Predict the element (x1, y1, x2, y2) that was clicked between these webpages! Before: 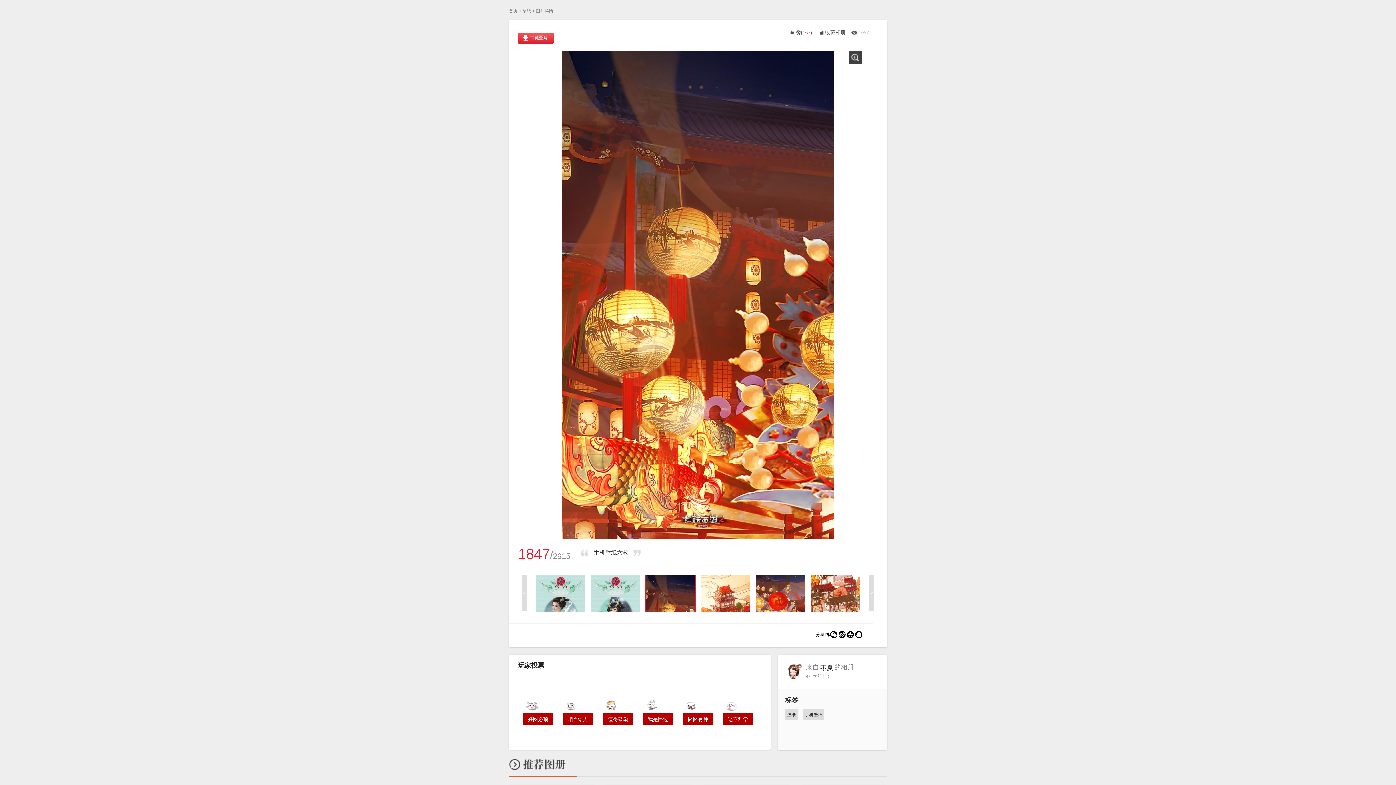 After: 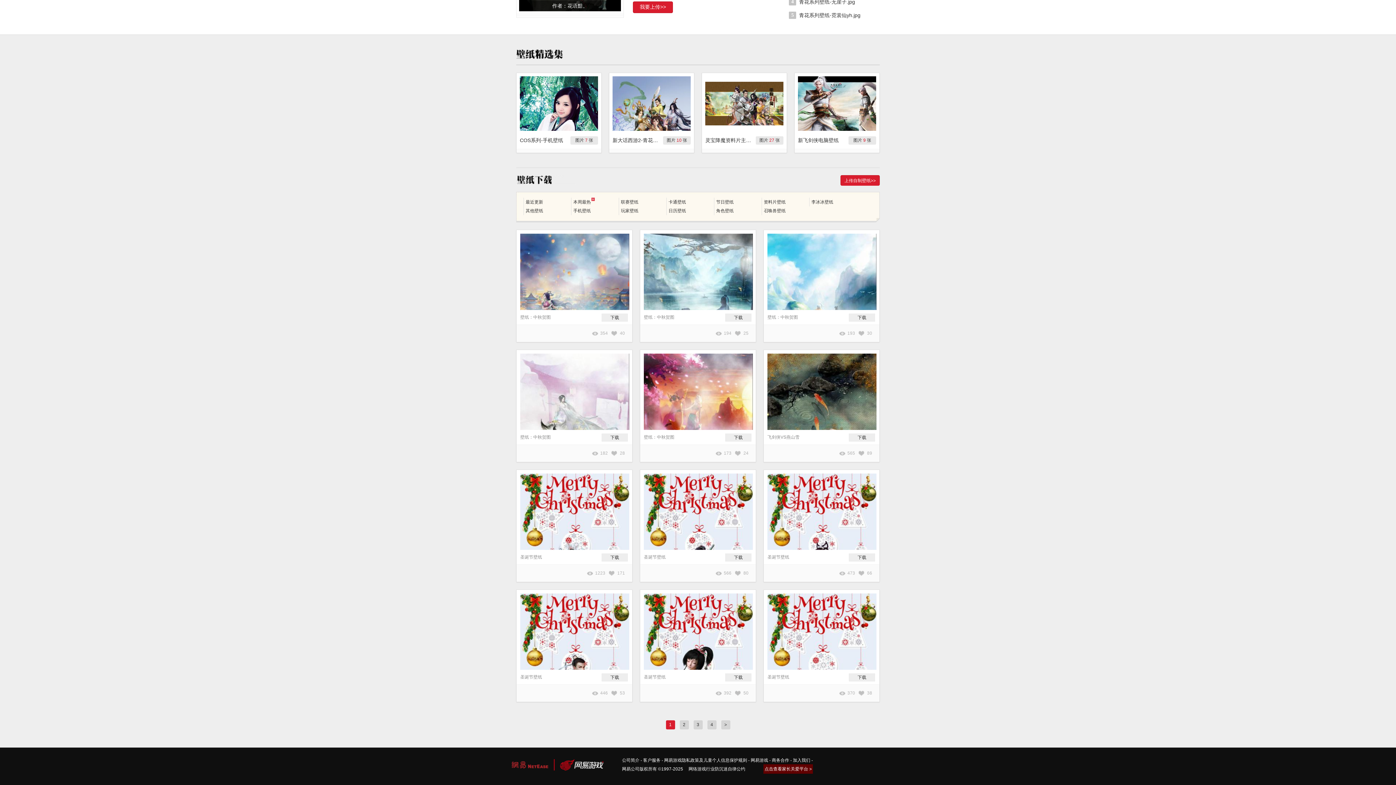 Action: label: 壁纸 bbox: (785, 709, 797, 720)